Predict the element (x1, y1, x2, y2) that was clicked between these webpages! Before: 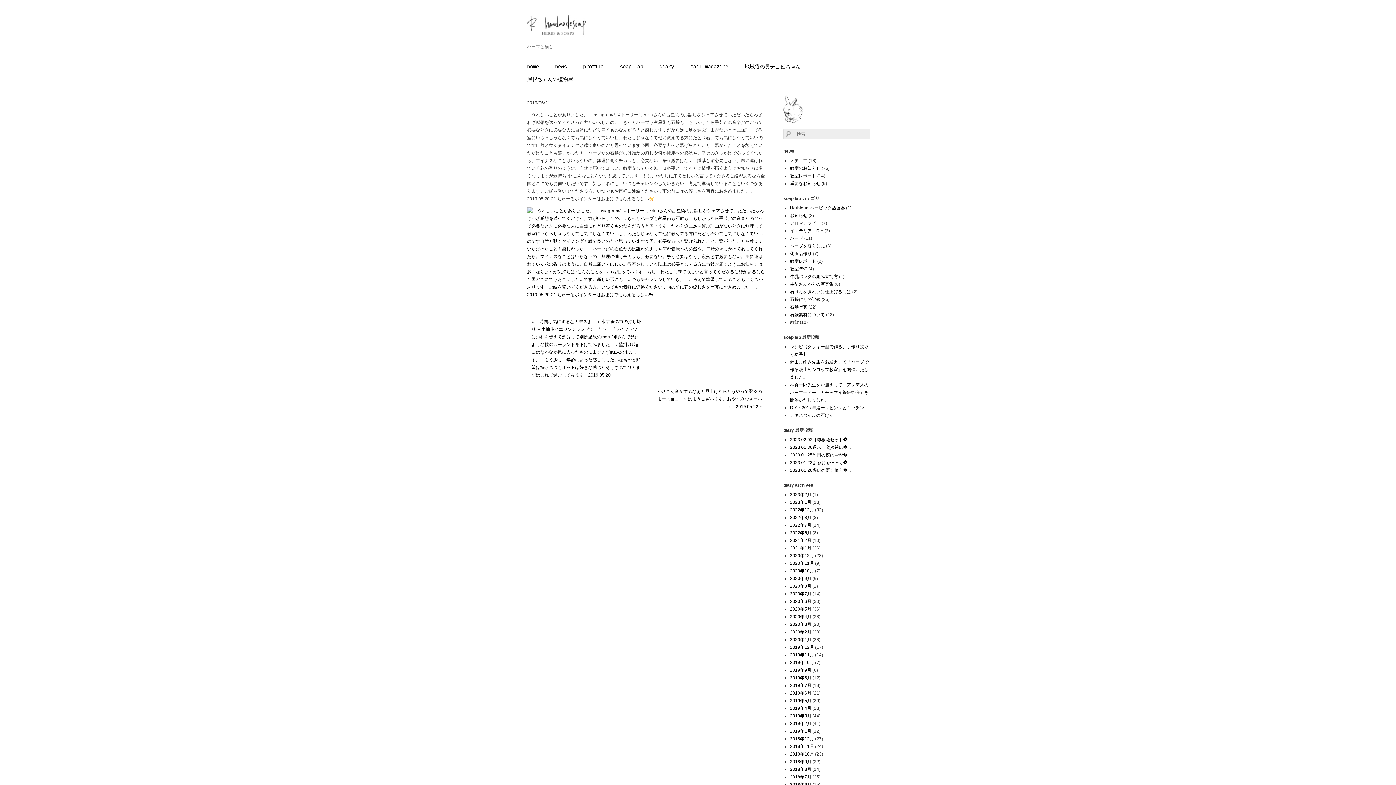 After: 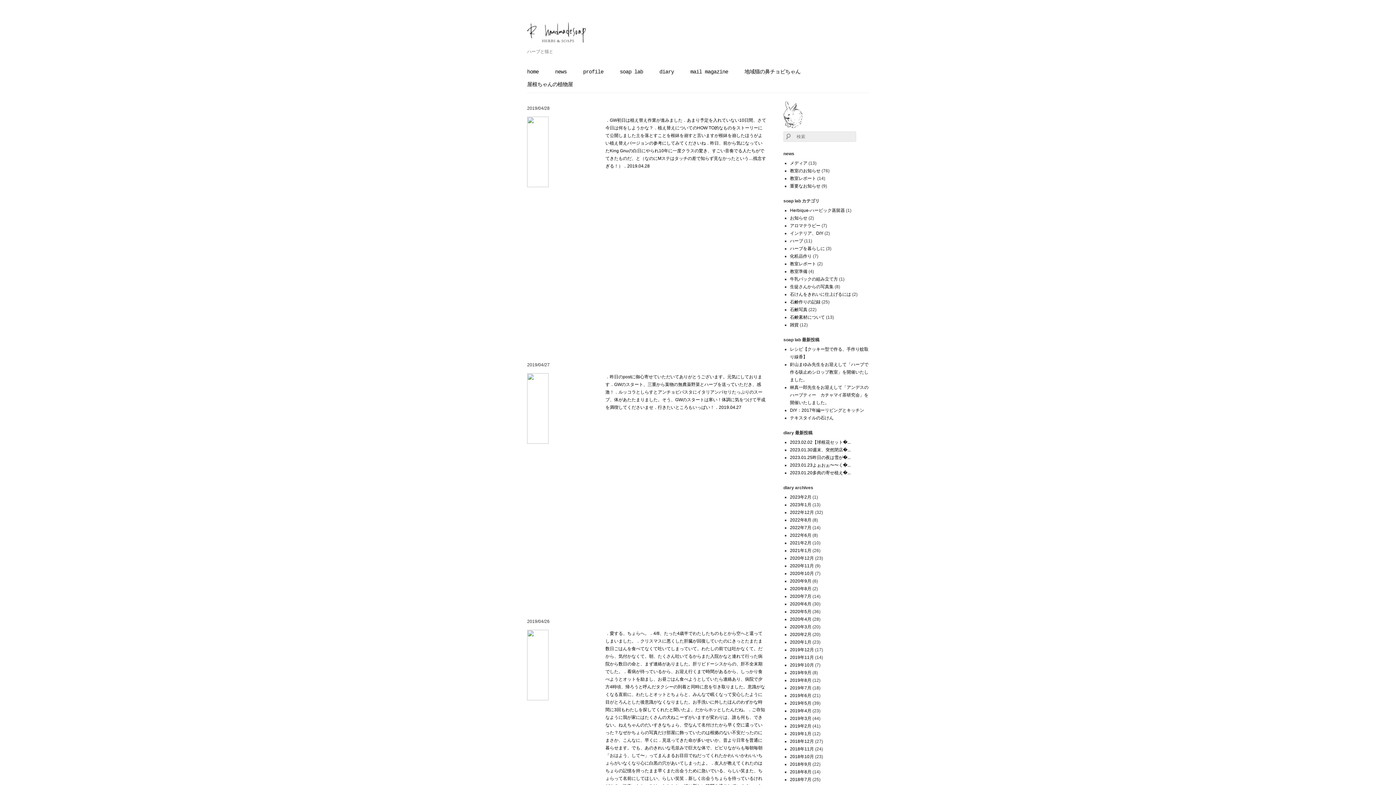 Action: label: 2019年4月 bbox: (790, 706, 811, 711)